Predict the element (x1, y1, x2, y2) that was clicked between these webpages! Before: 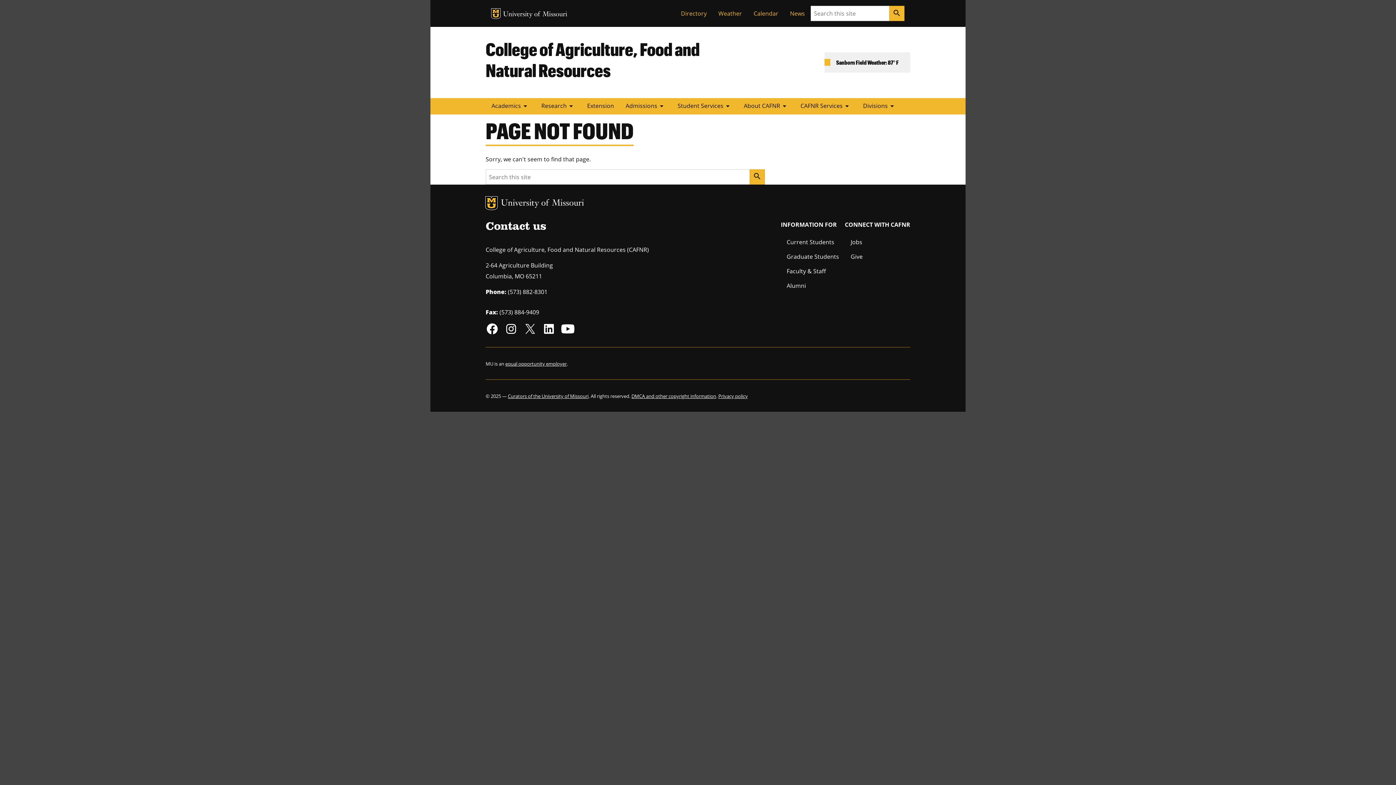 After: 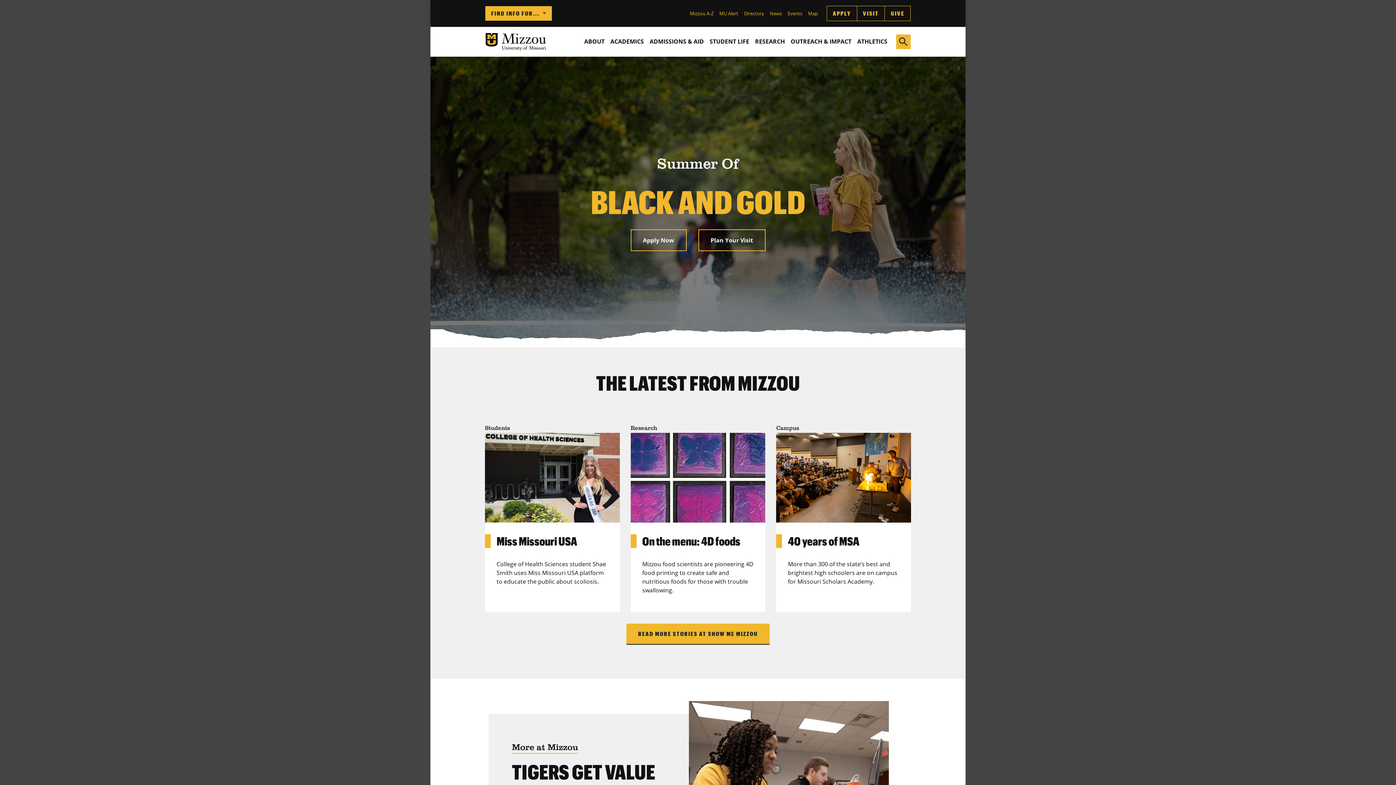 Action: bbox: (491, 8, 500, 18) label: MU Logo